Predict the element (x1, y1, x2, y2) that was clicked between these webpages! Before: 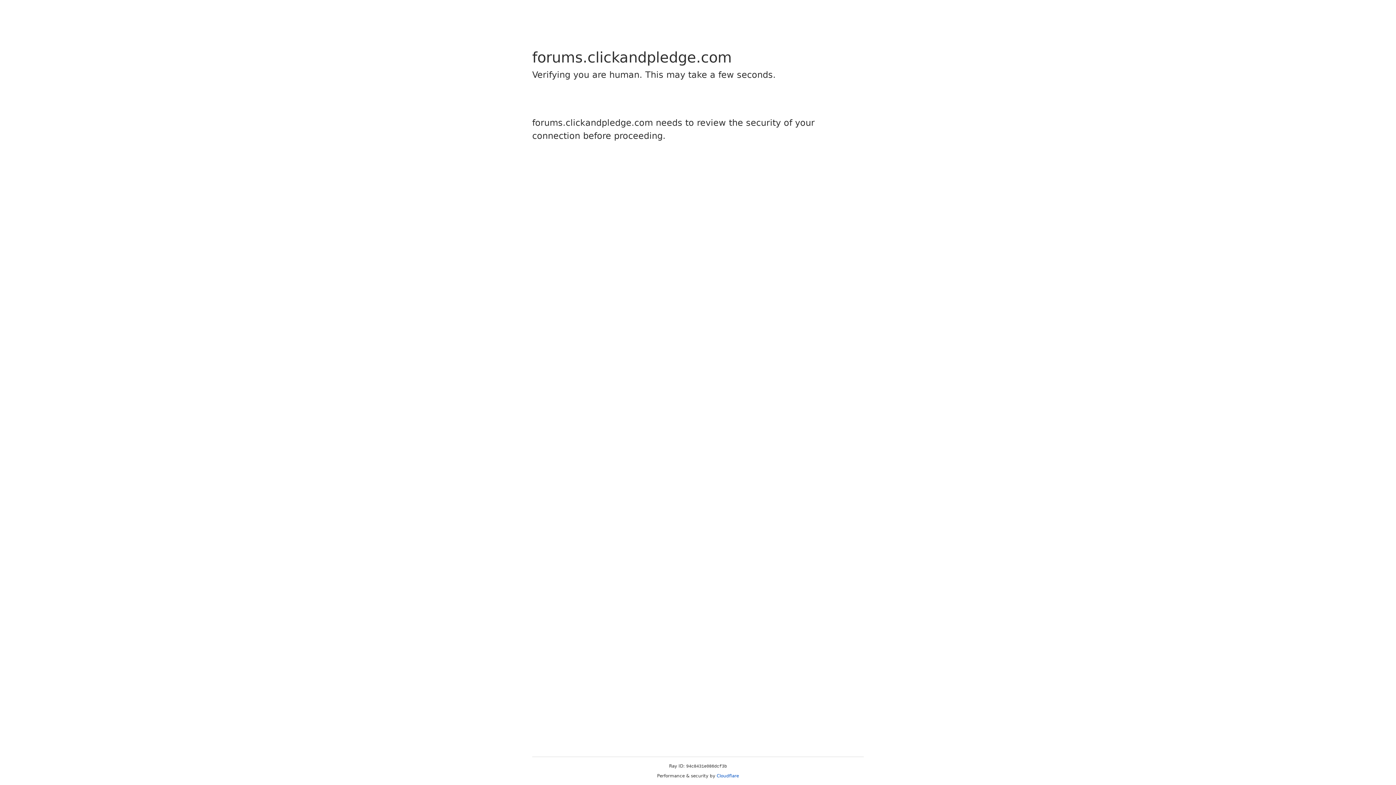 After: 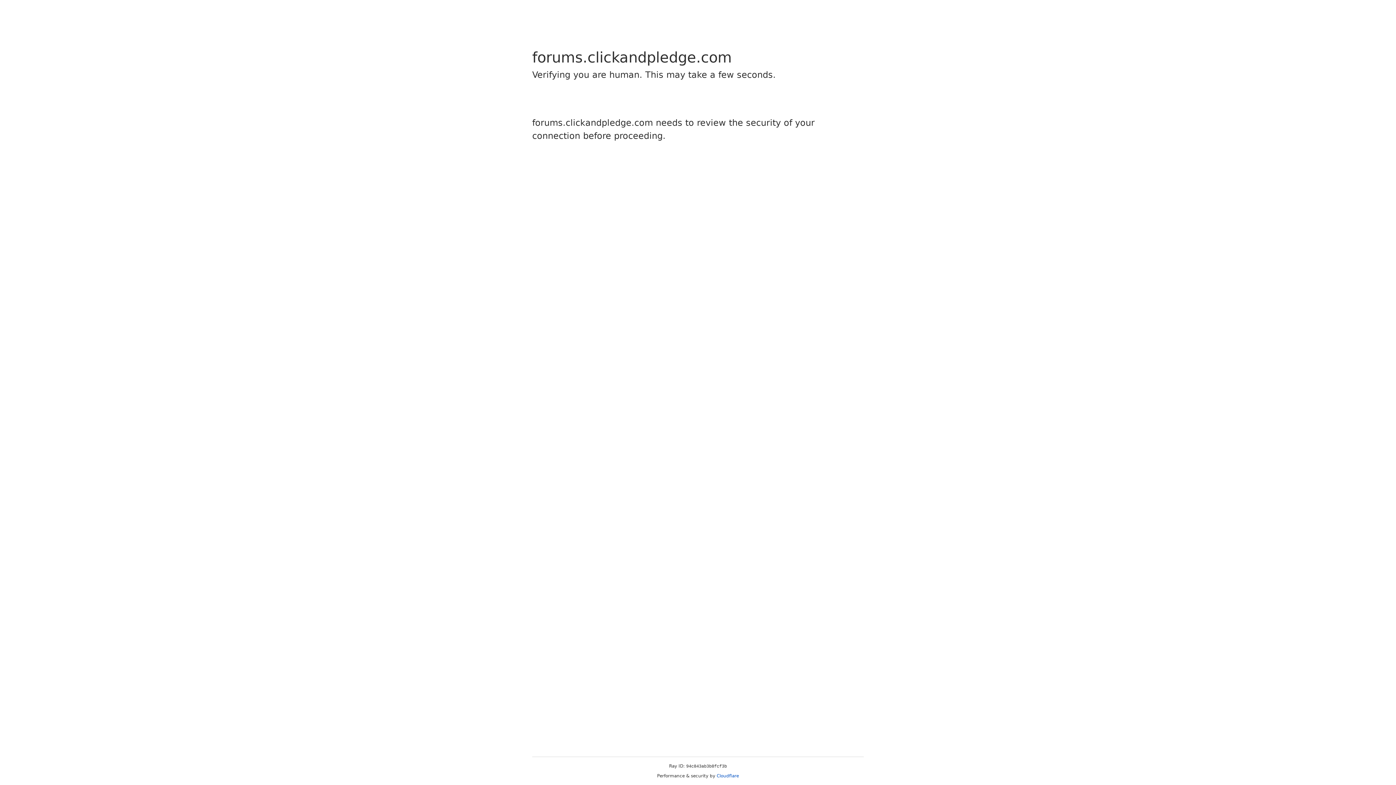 Action: label: Cloudflare bbox: (716, 773, 739, 778)